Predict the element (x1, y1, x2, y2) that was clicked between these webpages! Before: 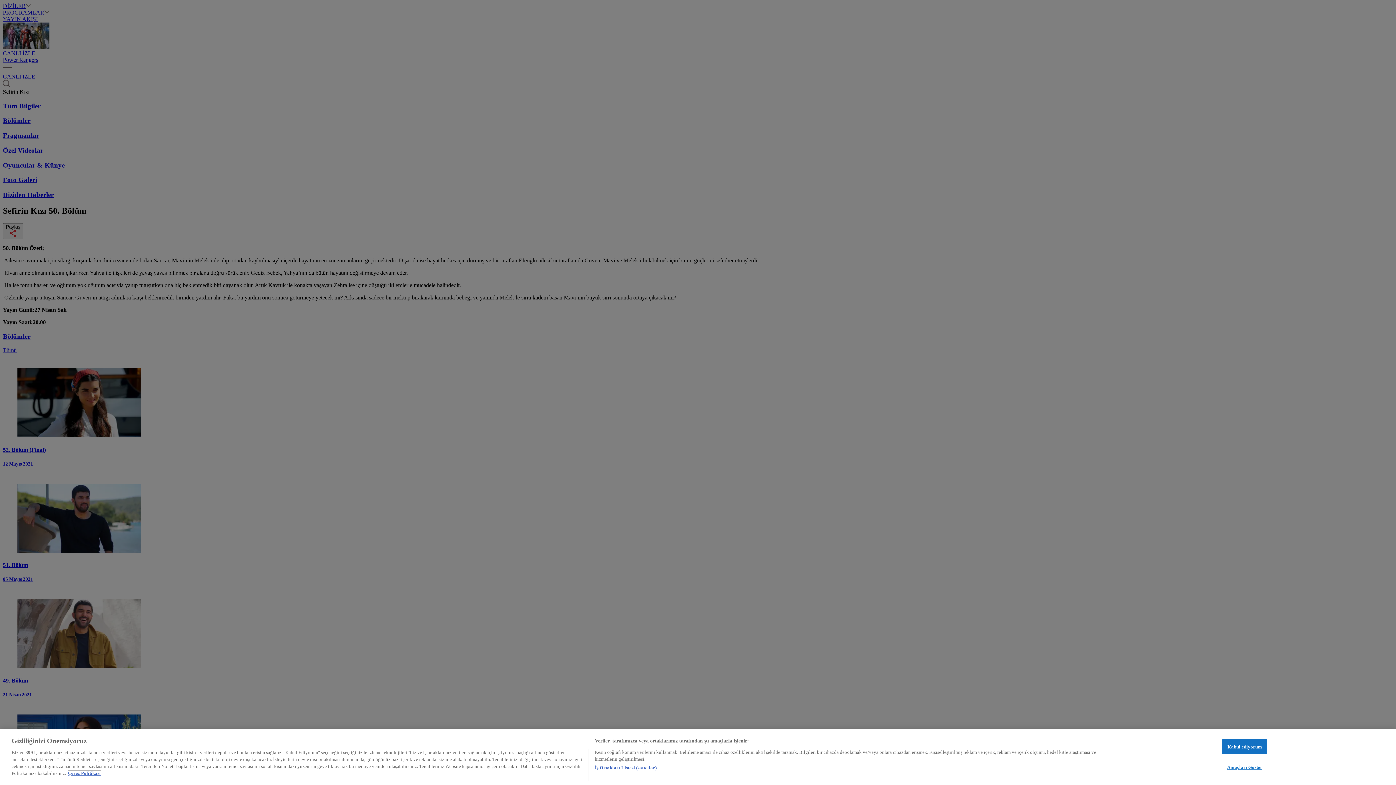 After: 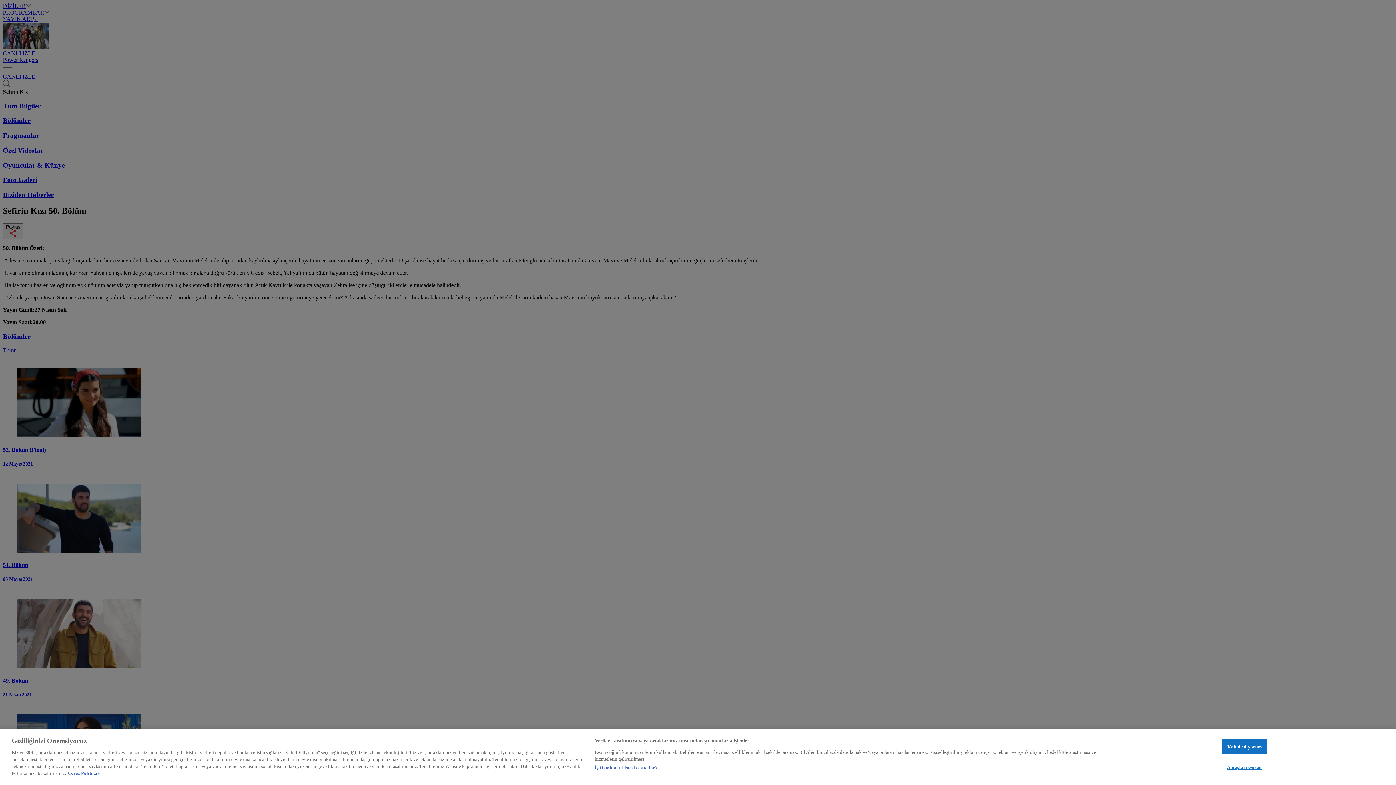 Action: label: Gizliliğiniz hakkında daha fazla bilgi, yeni bir pencerede açılır bbox: (68, 770, 100, 776)